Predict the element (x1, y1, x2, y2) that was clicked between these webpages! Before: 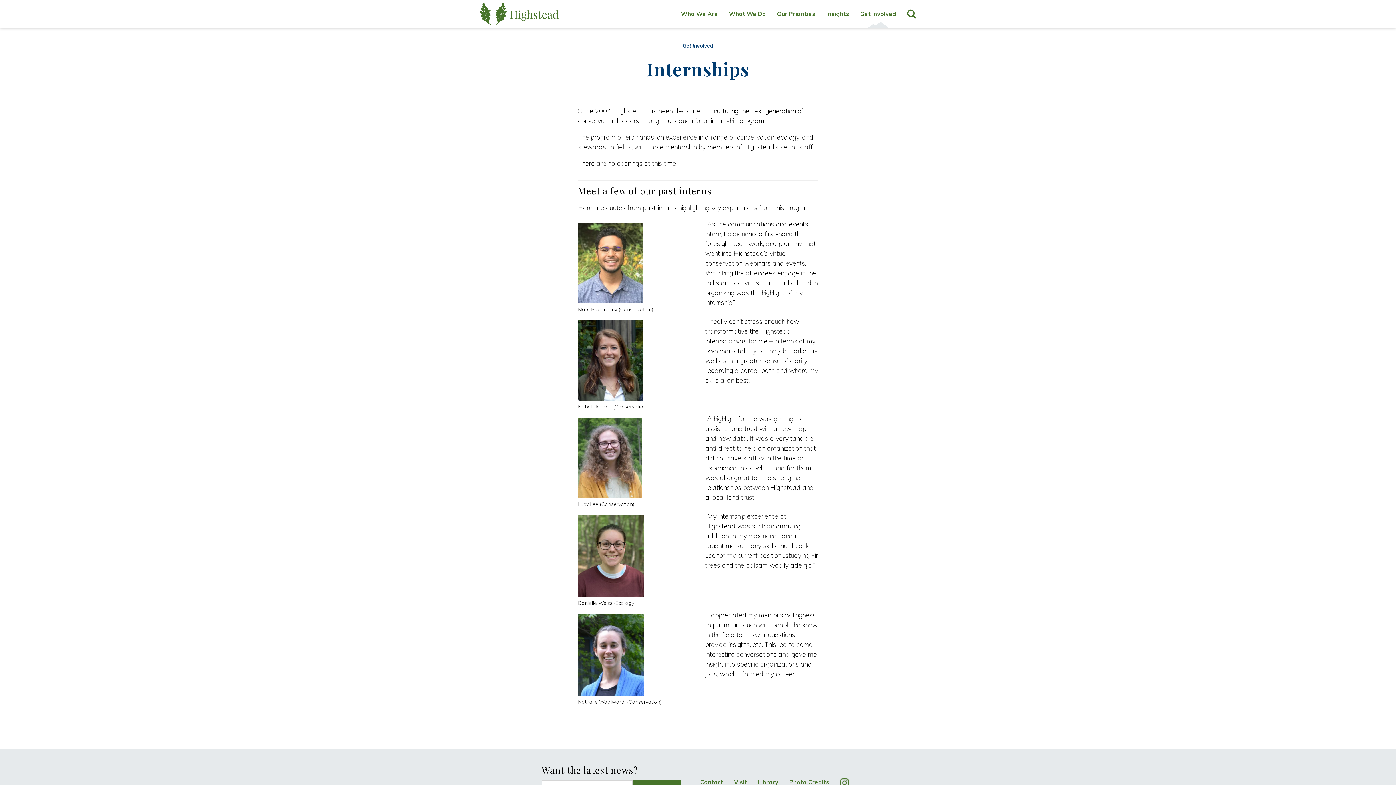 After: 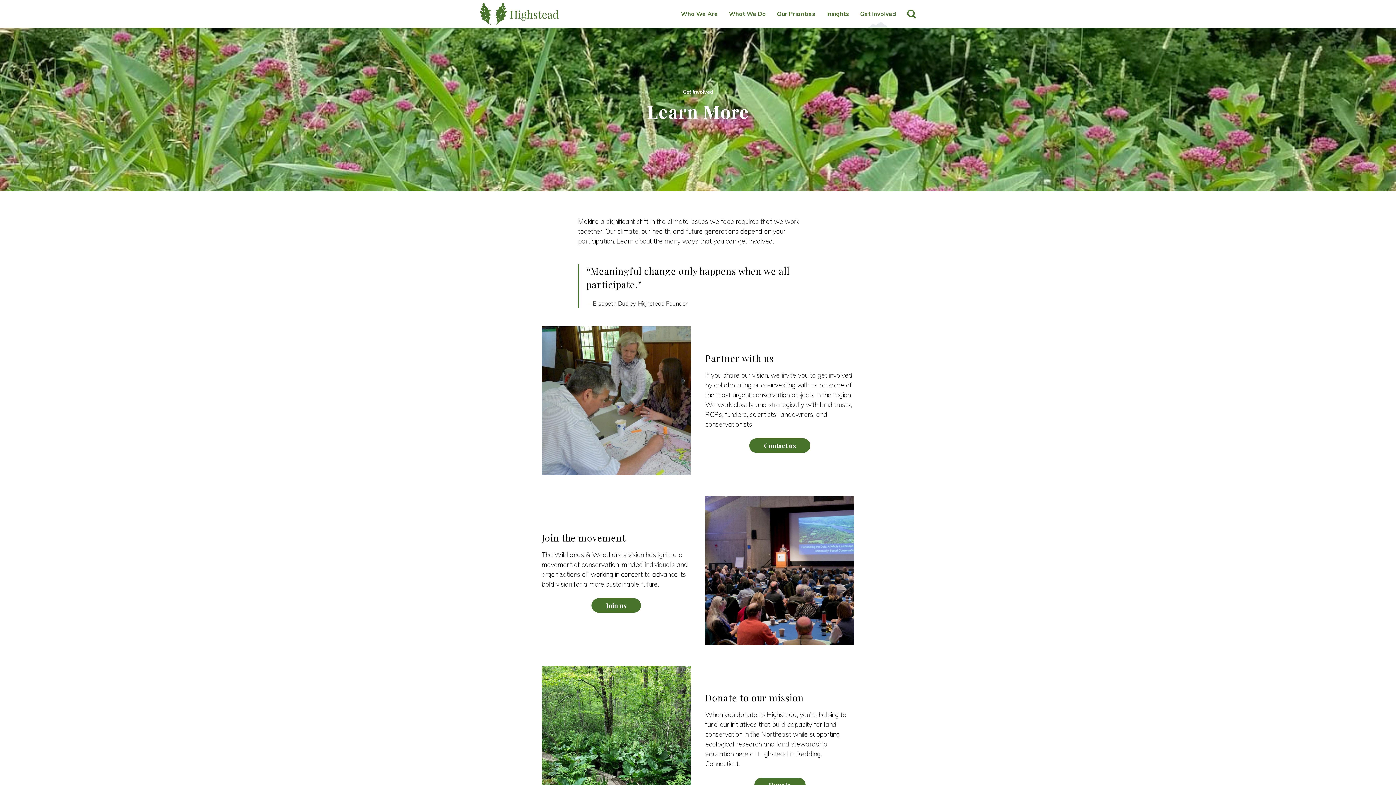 Action: bbox: (682, 42, 713, 49) label: Get Involved